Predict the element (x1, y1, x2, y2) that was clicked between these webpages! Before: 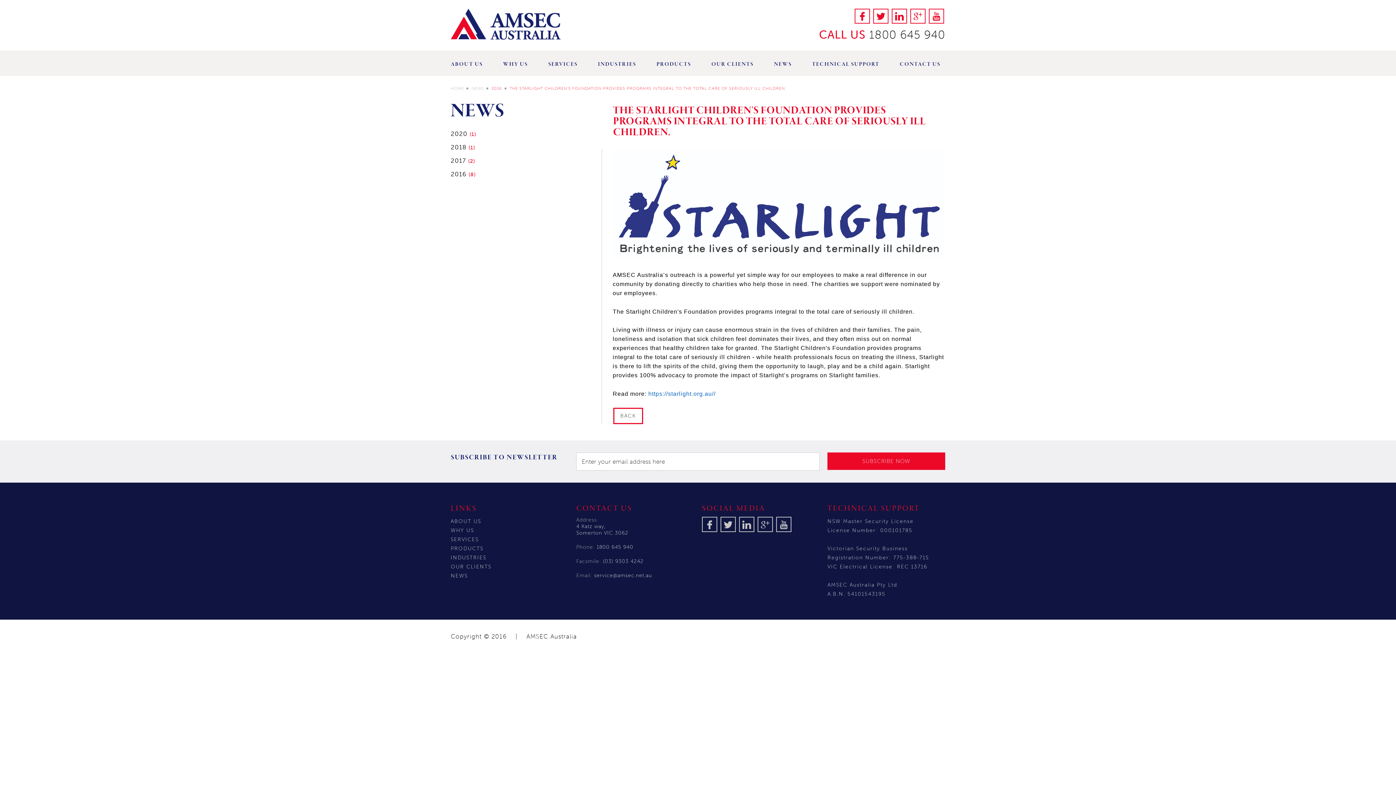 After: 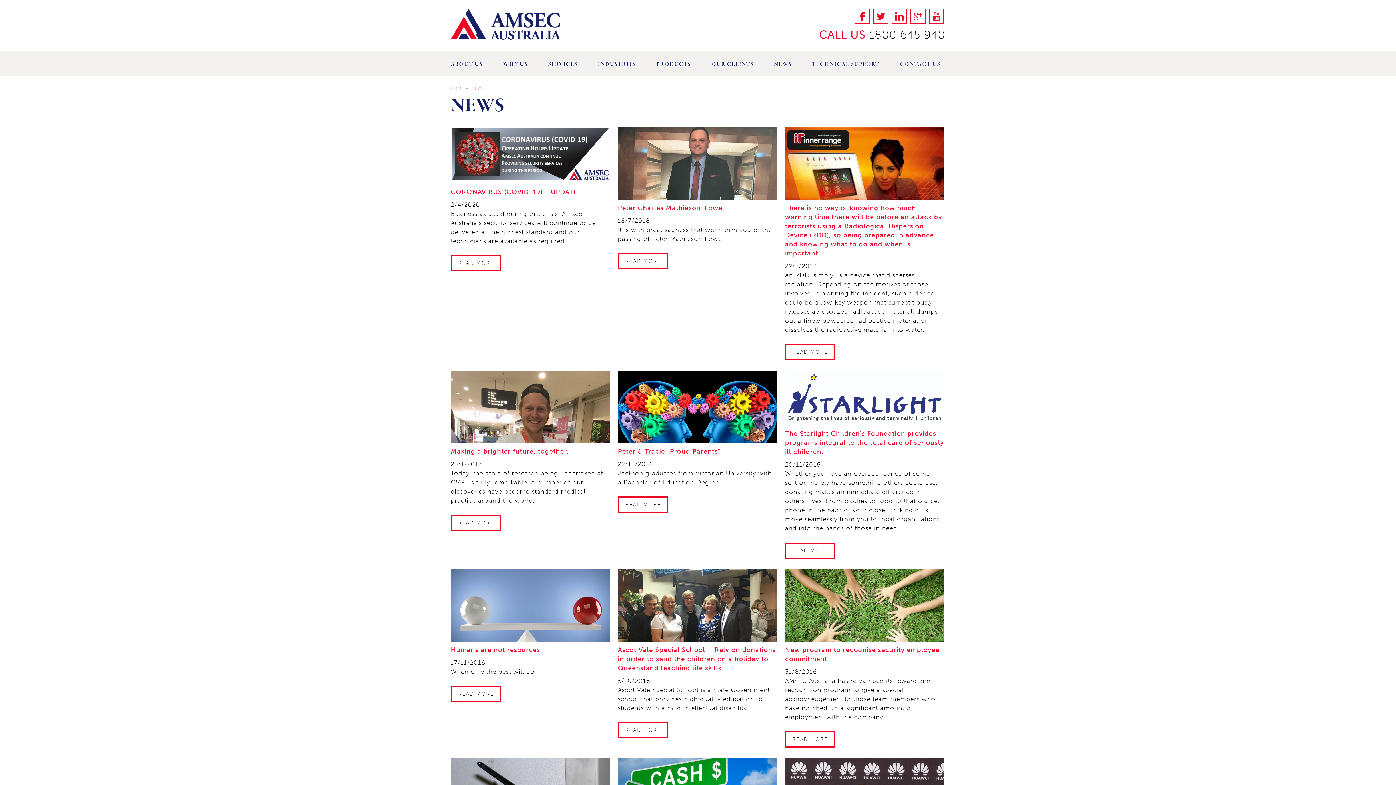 Action: bbox: (613, 408, 643, 424) label: BACK